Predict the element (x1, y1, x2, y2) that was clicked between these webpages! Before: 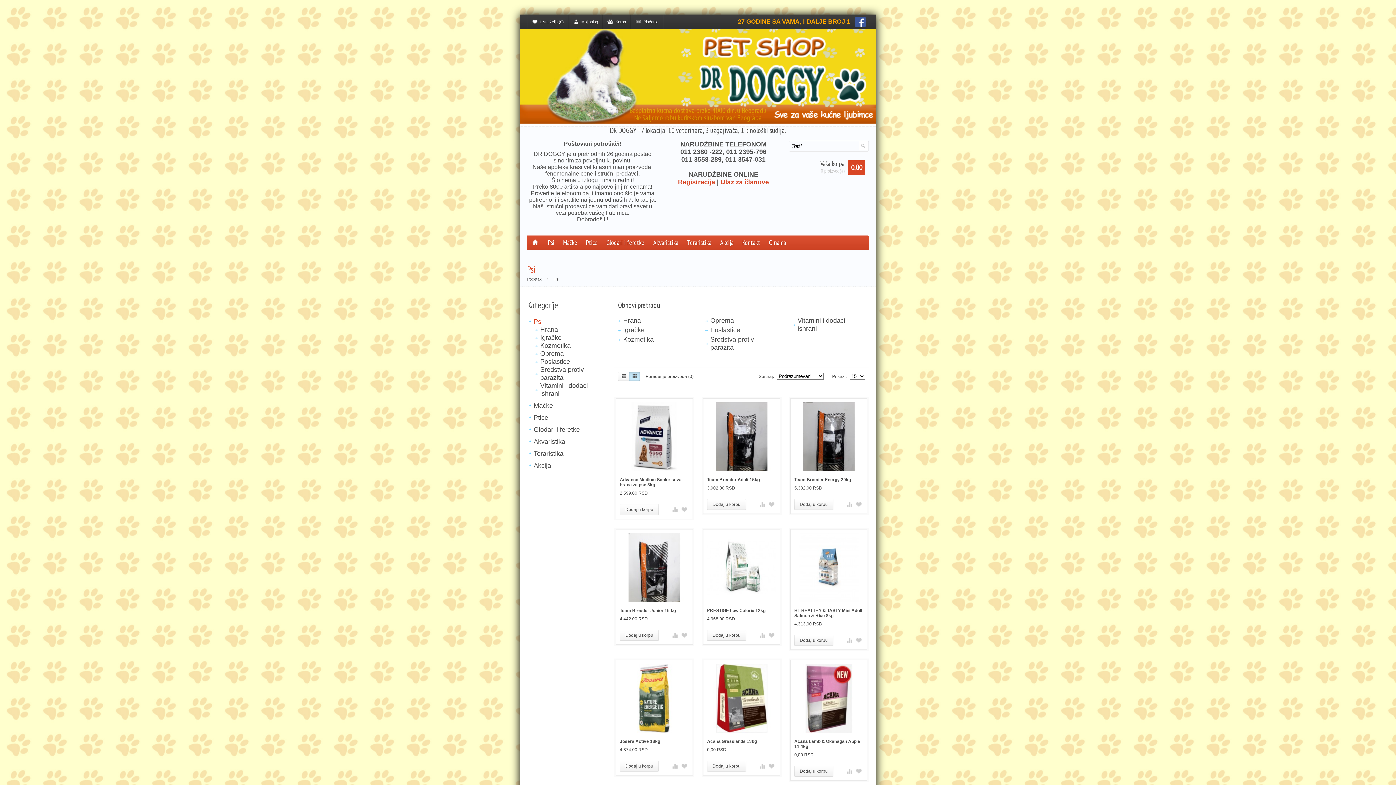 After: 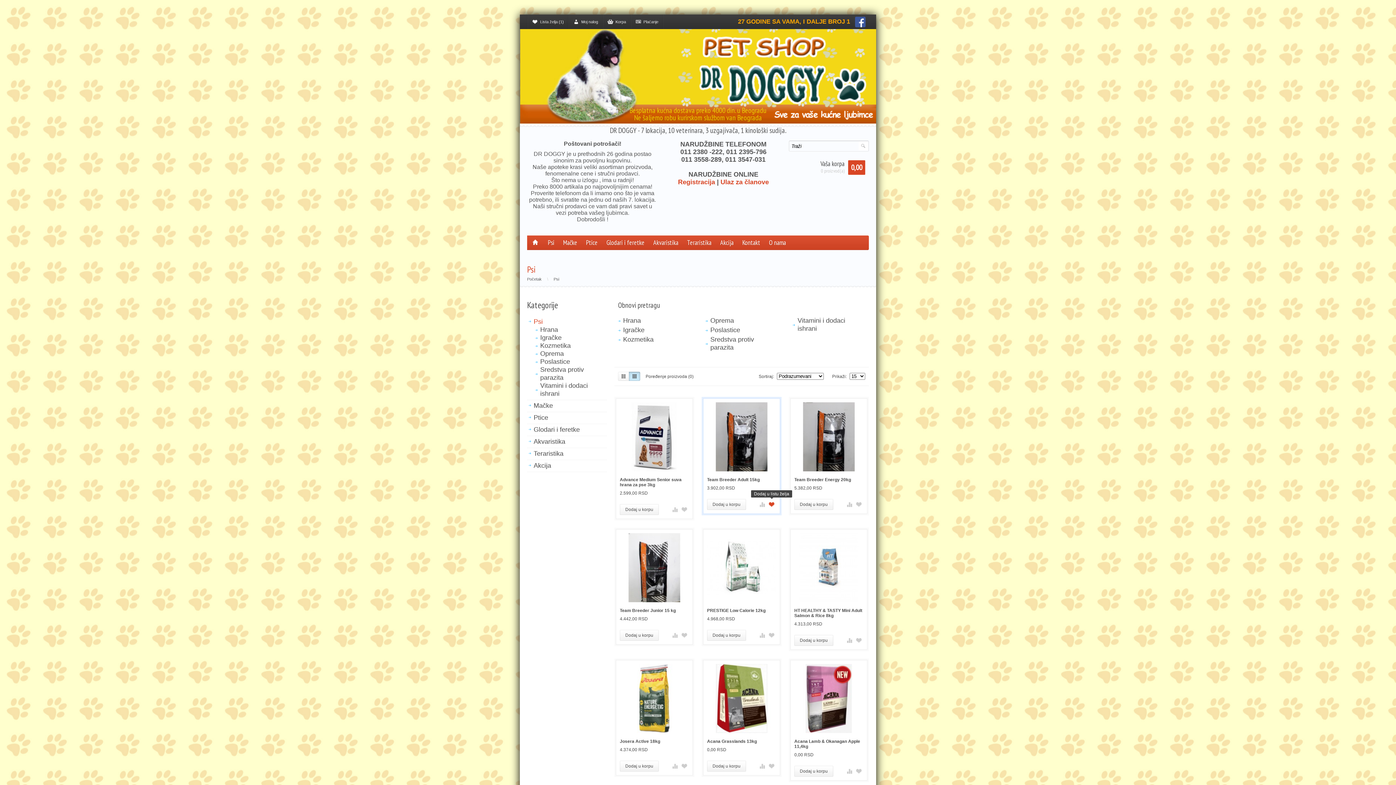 Action: bbox: (767, 500, 776, 509)